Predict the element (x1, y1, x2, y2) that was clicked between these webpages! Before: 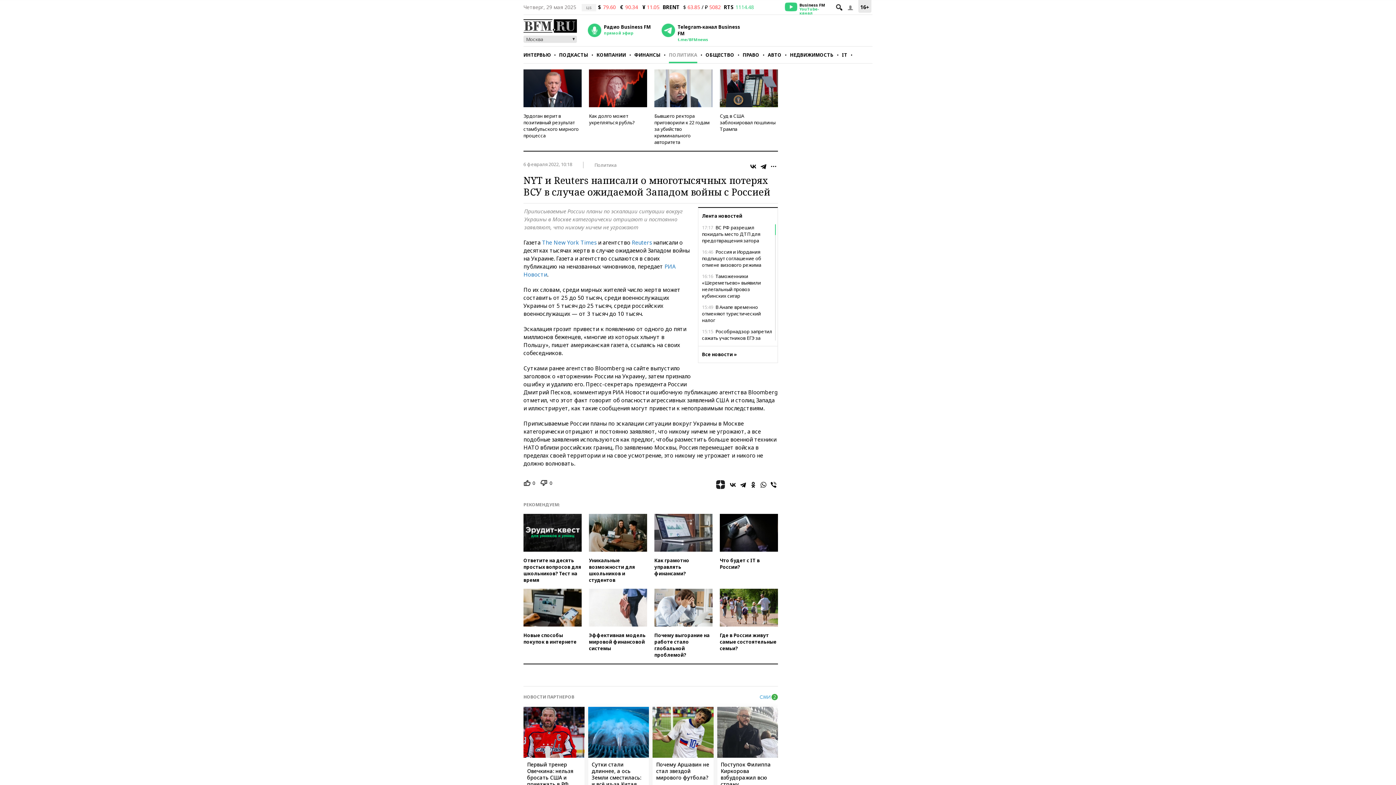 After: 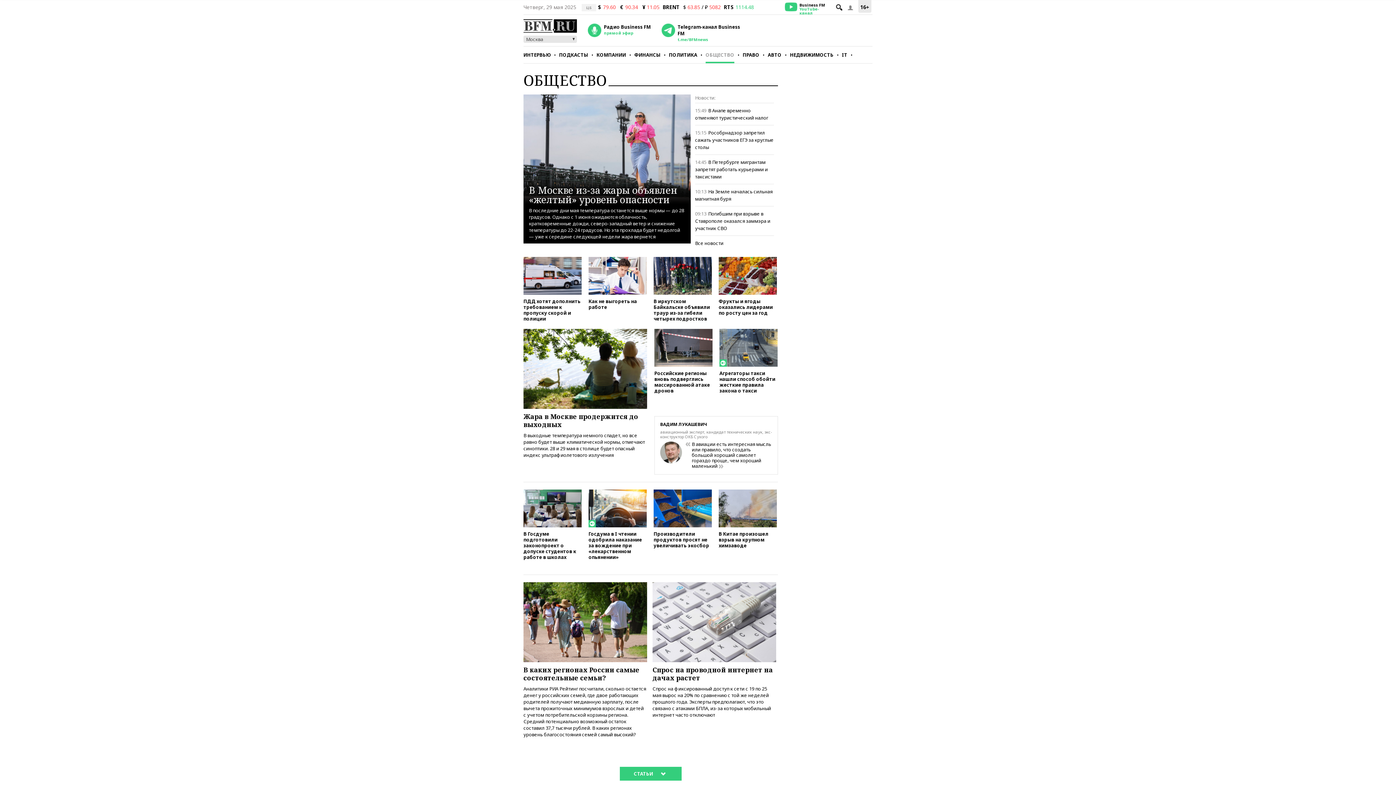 Action: label: ОБЩЕСТВО bbox: (705, 46, 734, 63)